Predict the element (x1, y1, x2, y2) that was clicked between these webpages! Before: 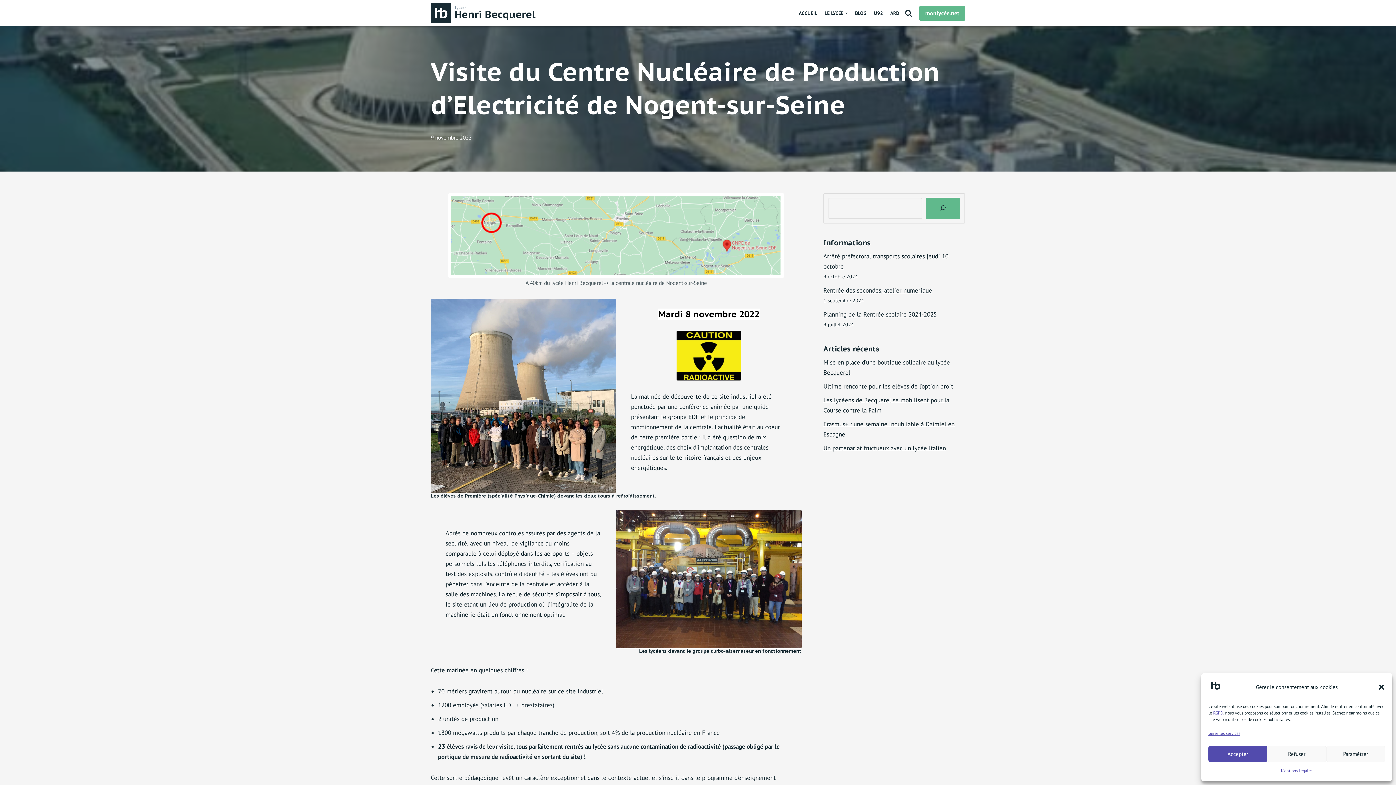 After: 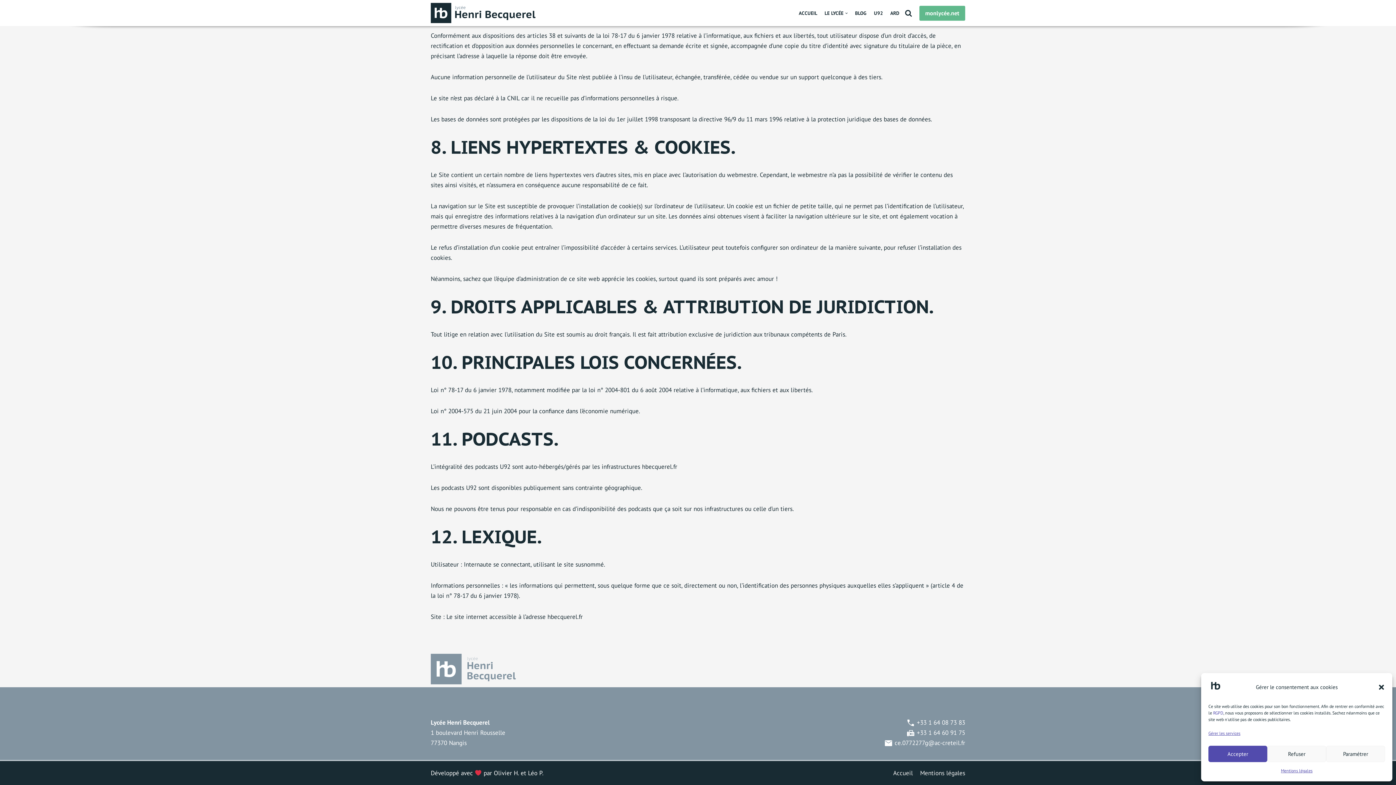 Action: label: Gérer les services bbox: (1208, 728, 1240, 738)